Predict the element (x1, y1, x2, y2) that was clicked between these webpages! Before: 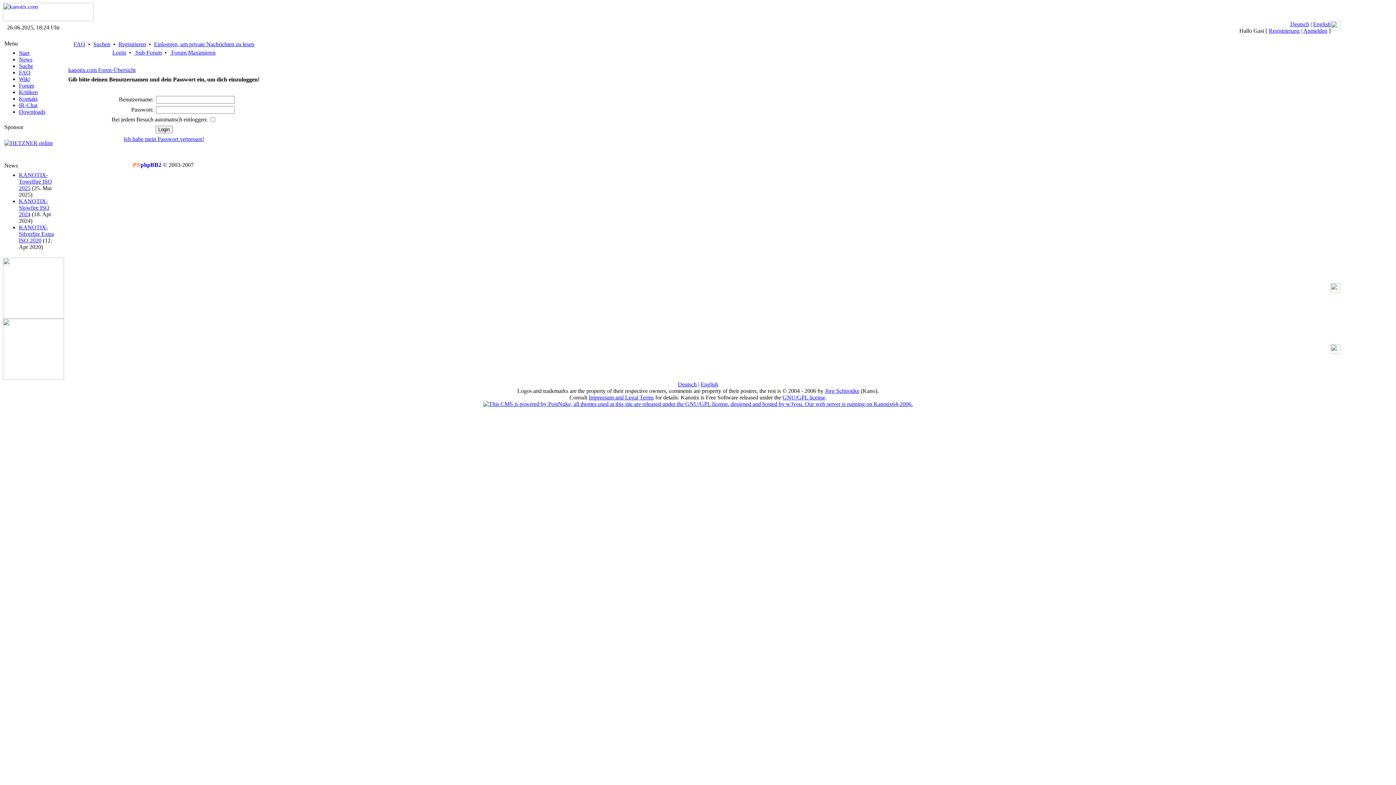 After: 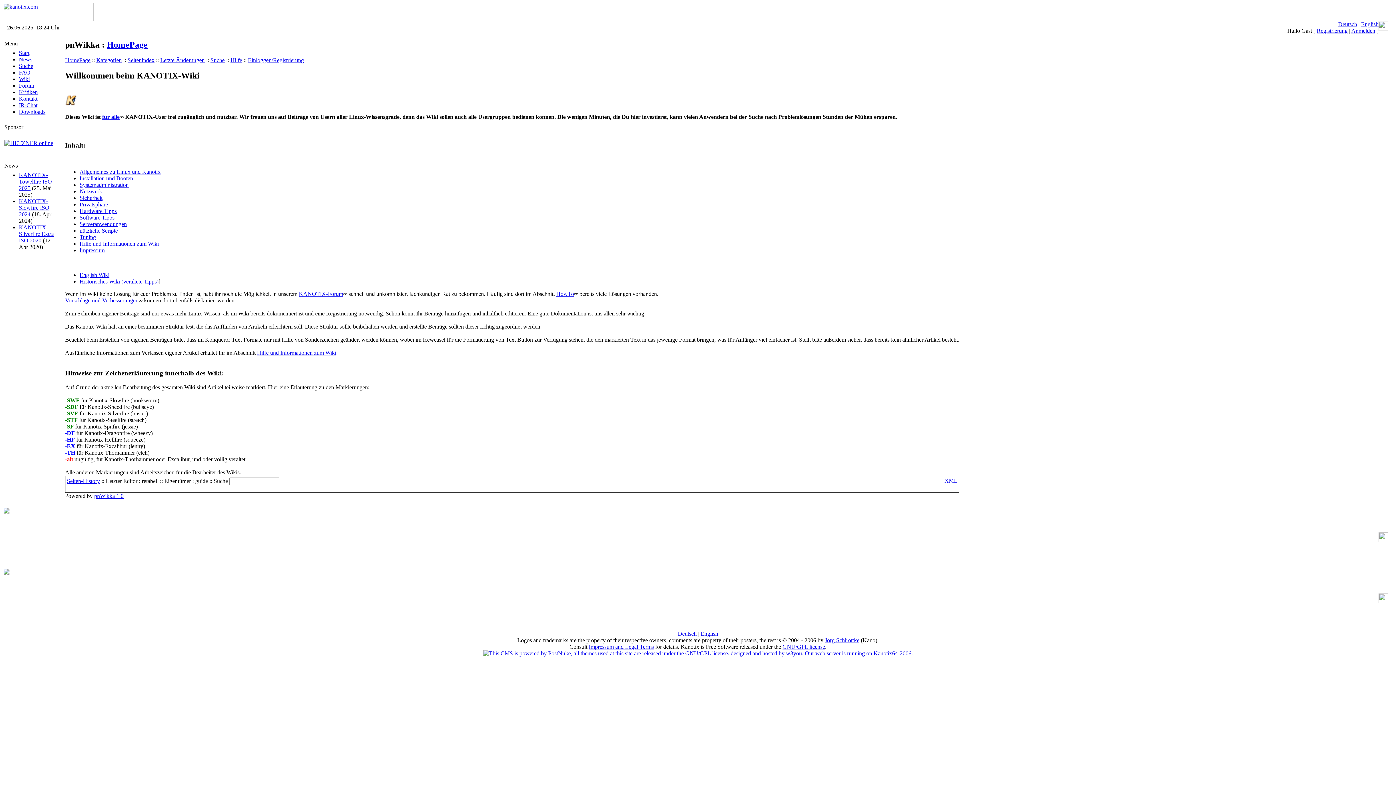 Action: label: Wiki bbox: (18, 76, 29, 82)